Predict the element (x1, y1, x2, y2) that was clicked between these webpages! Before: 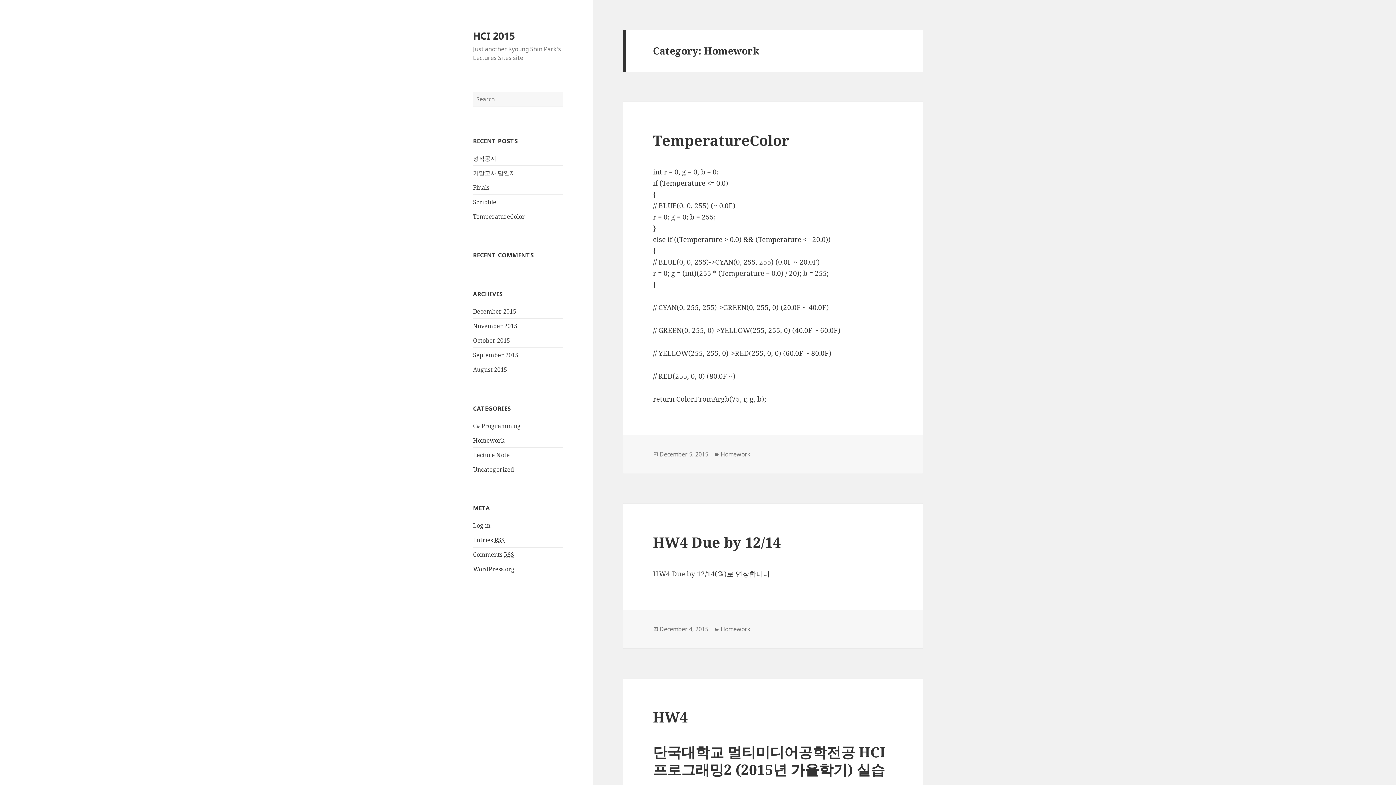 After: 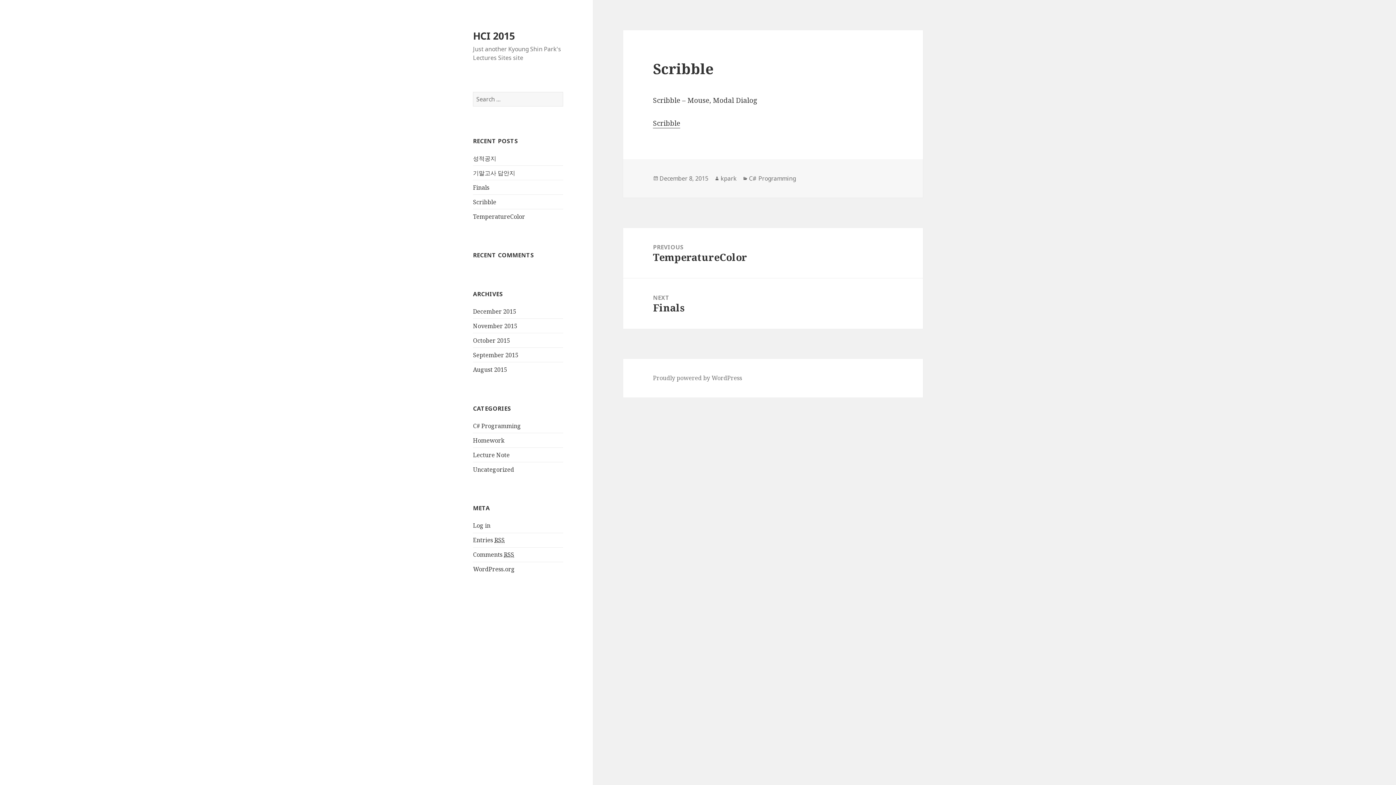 Action: label: Scribble bbox: (473, 198, 496, 206)